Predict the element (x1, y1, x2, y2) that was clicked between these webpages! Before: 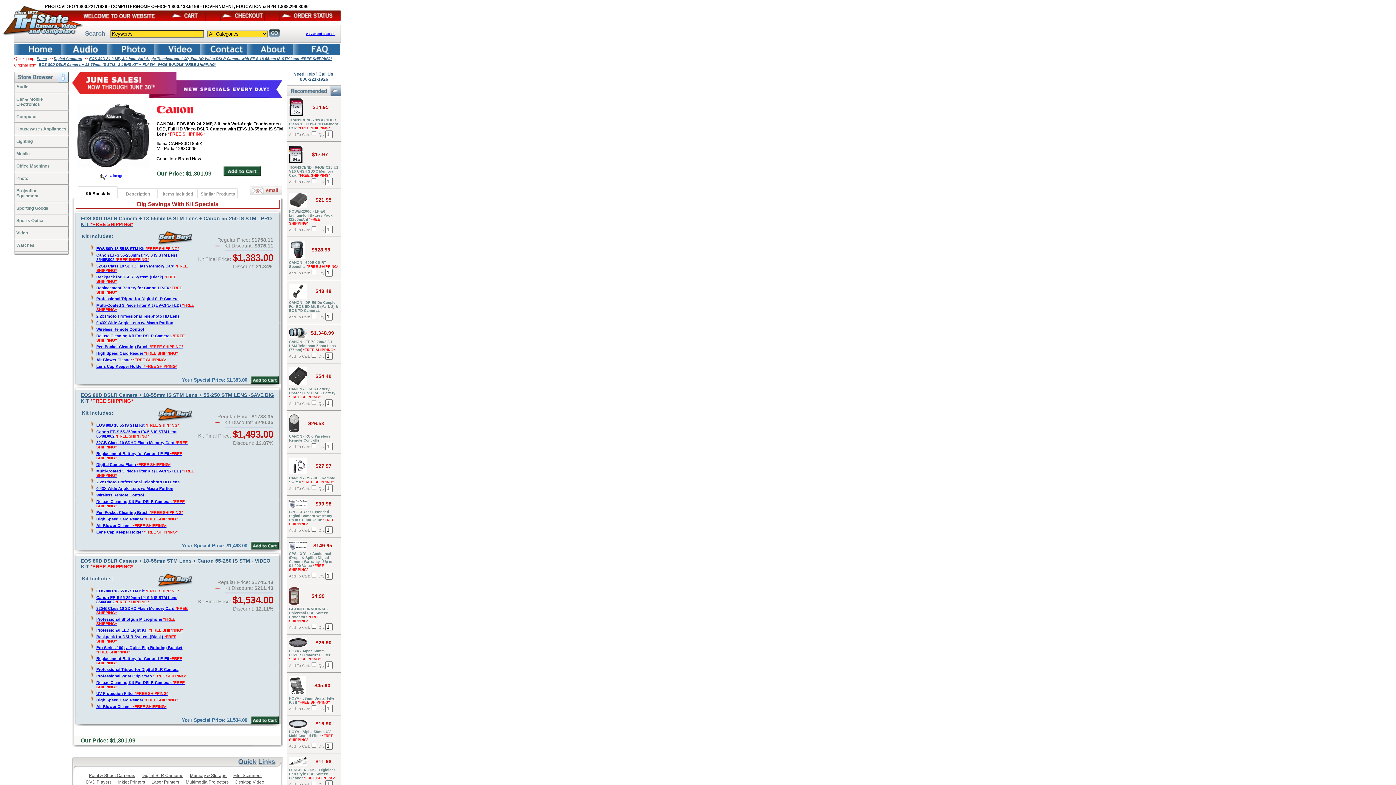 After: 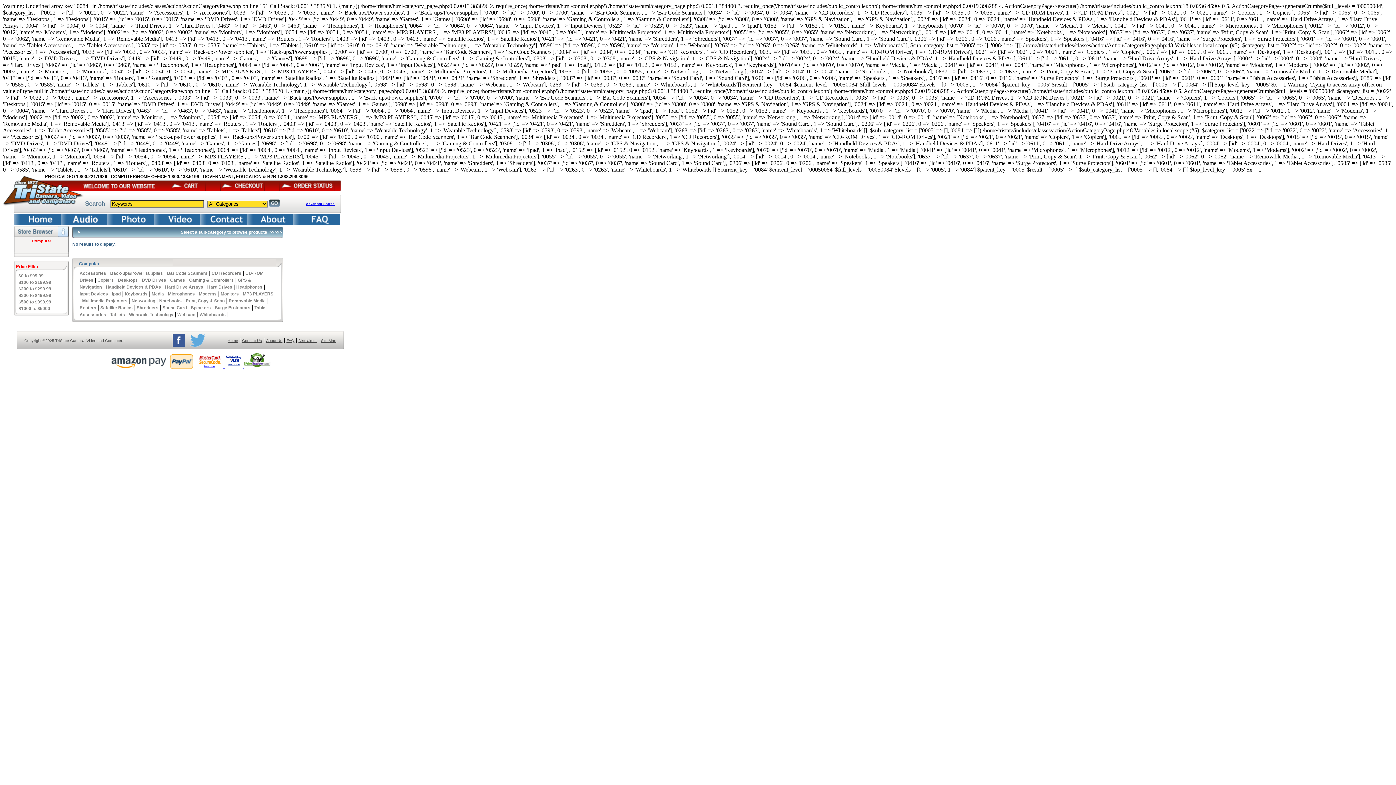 Action: bbox: (118, 780, 145, 785) label: Inkjet Printers